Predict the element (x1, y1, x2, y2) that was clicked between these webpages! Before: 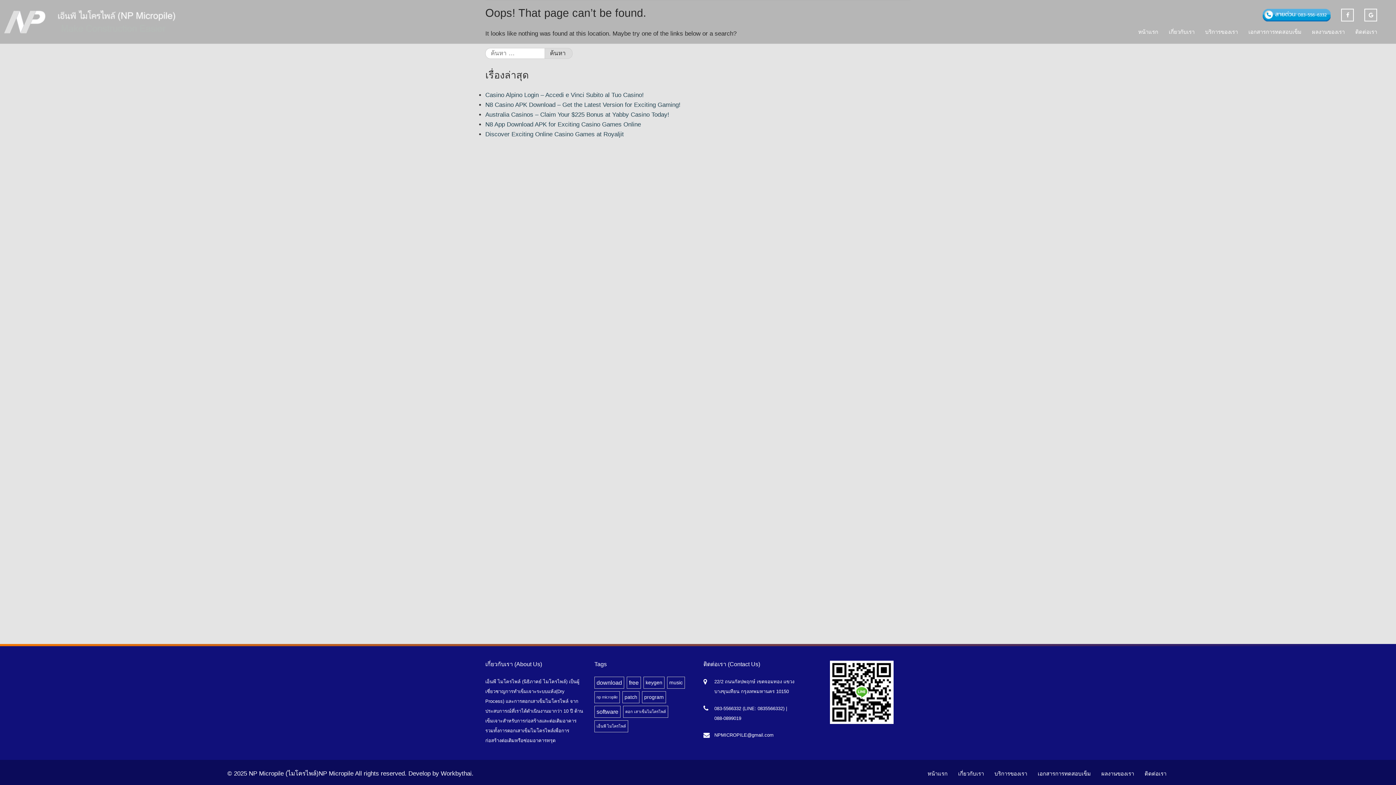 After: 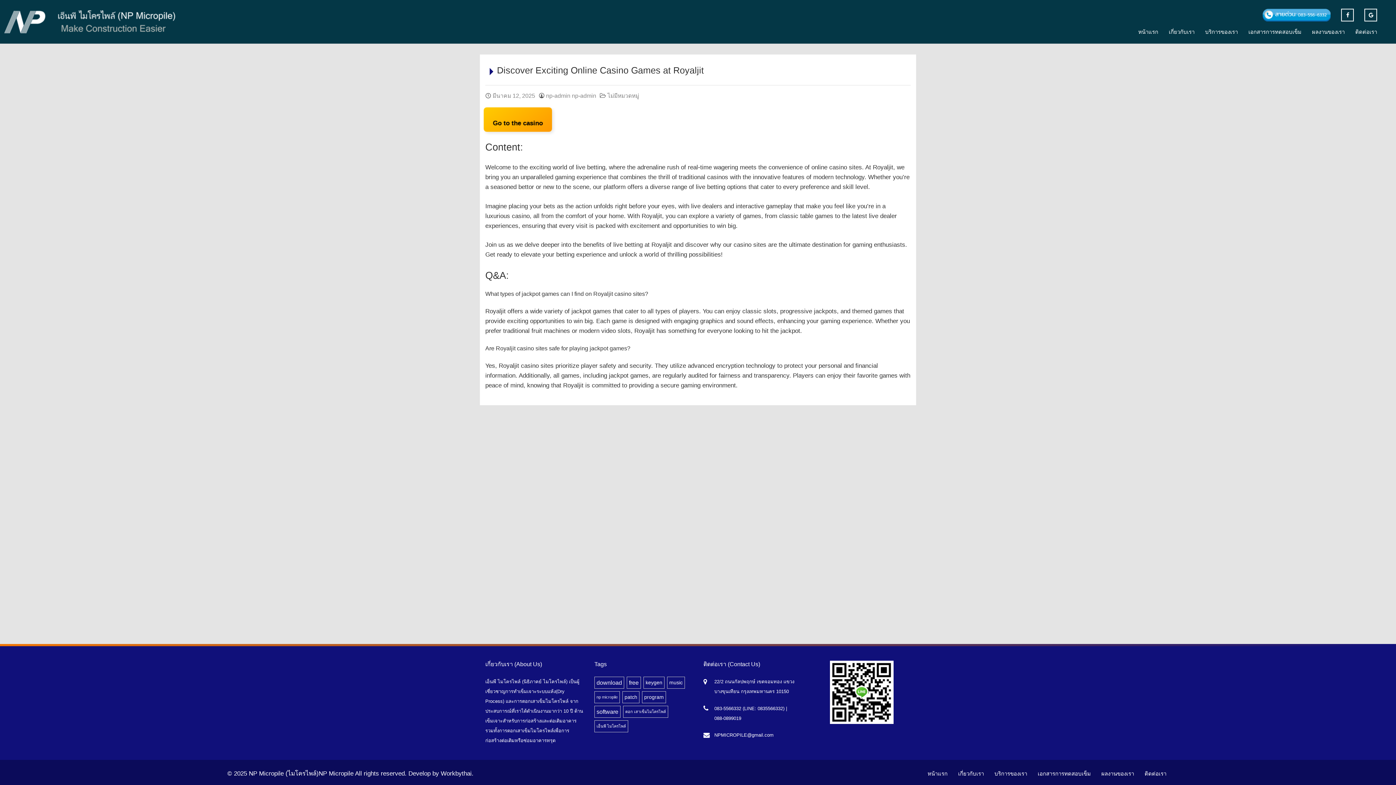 Action: label: Discover Exciting Online Casino Games at Royaljit bbox: (485, 130, 624, 137)